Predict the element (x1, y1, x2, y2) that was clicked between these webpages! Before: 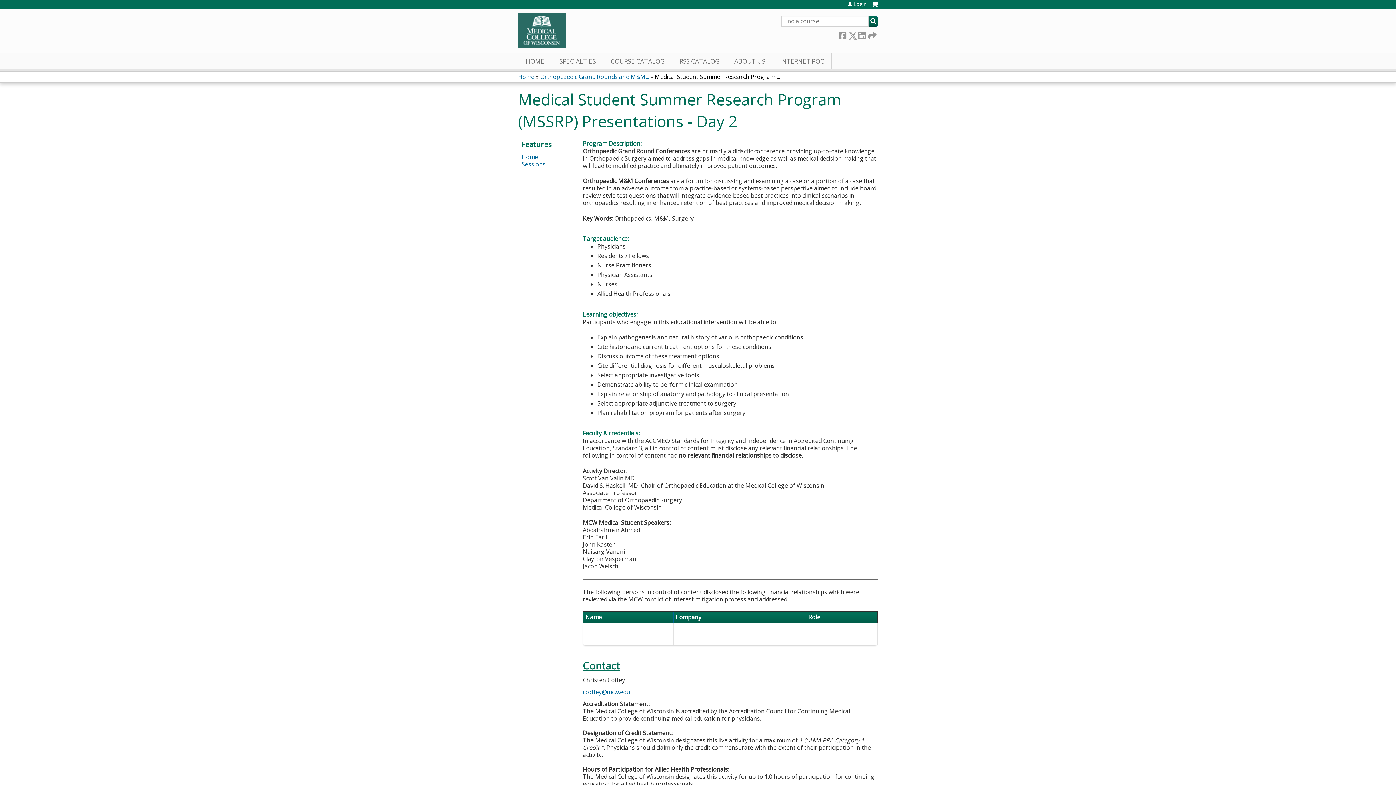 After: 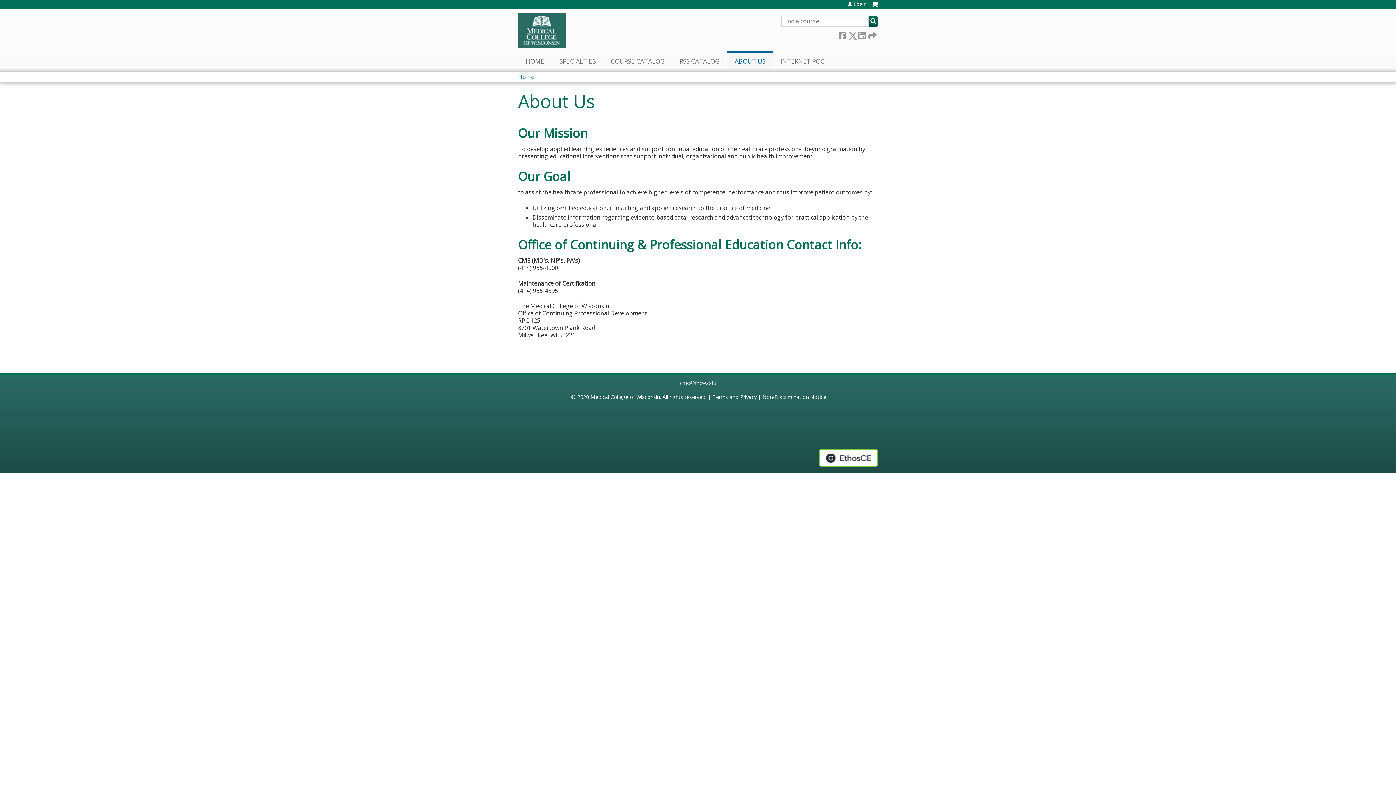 Action: bbox: (727, 53, 773, 69) label: ABOUT US